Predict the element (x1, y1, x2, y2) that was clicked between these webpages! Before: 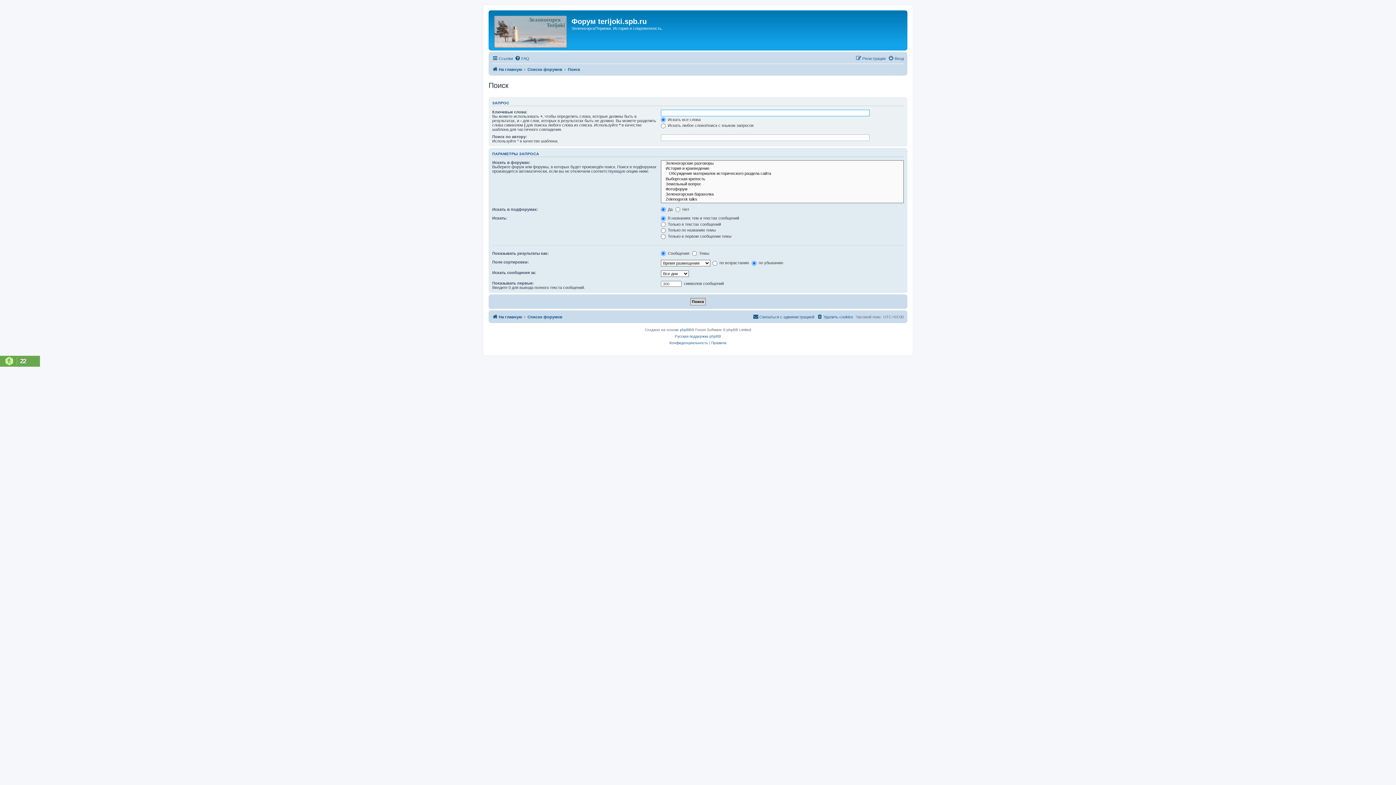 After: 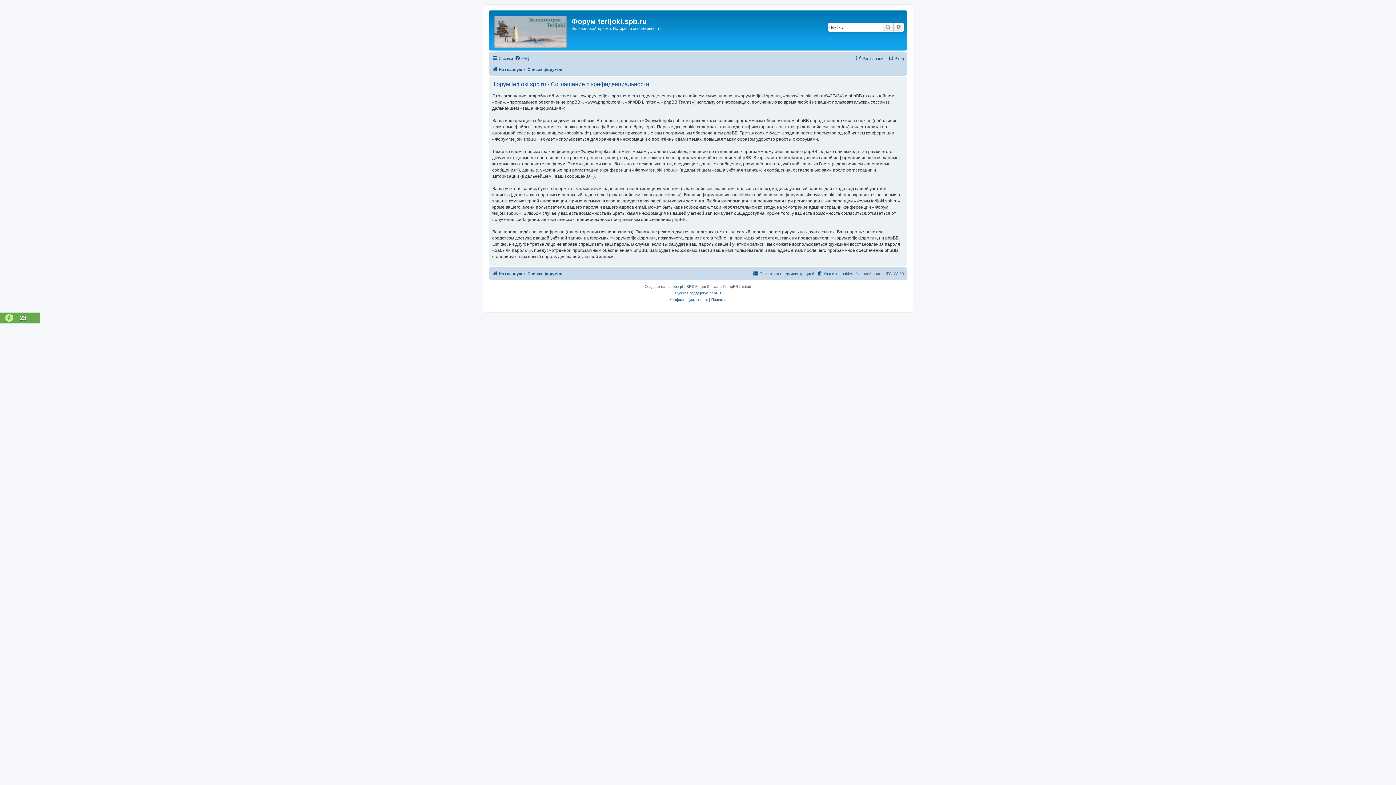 Action: label: Конфиденциальность bbox: (669, 340, 708, 346)